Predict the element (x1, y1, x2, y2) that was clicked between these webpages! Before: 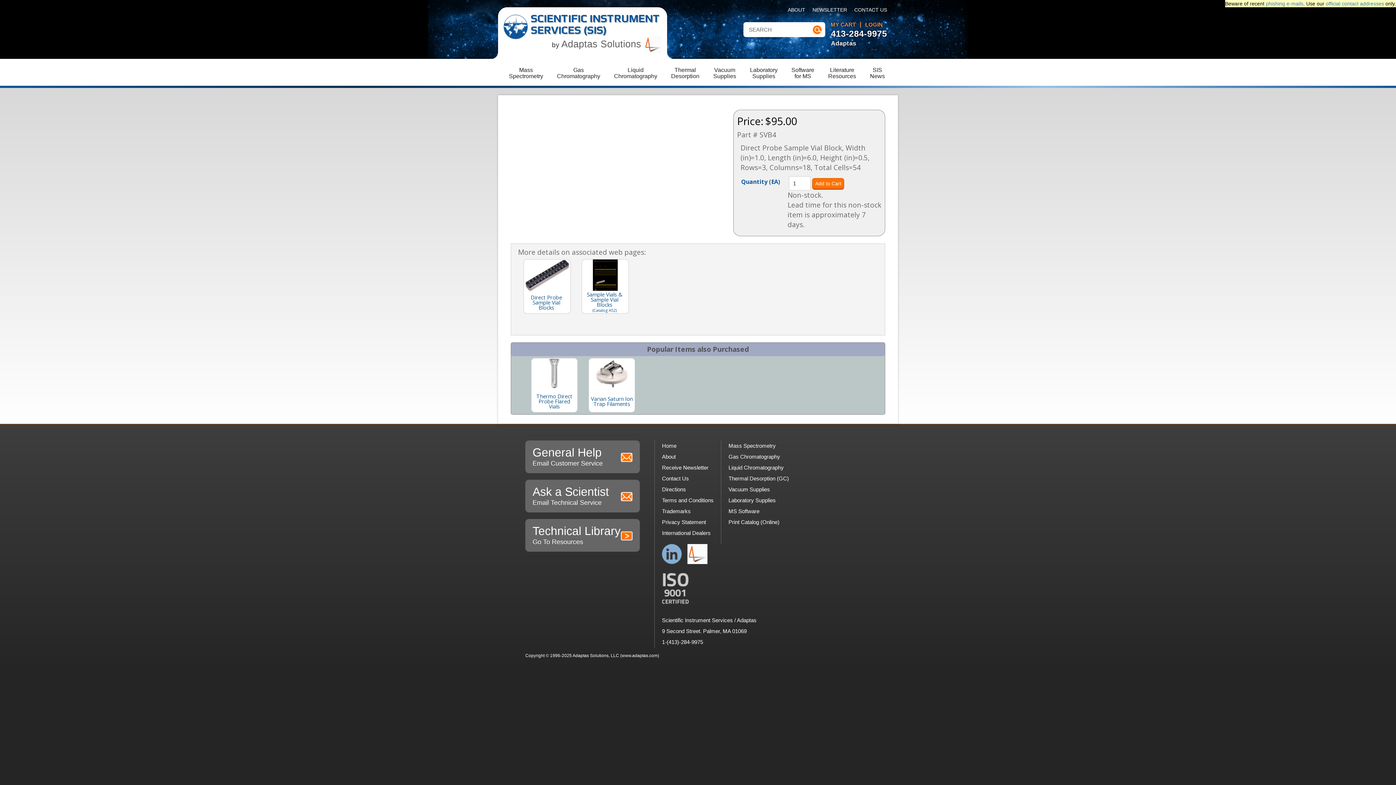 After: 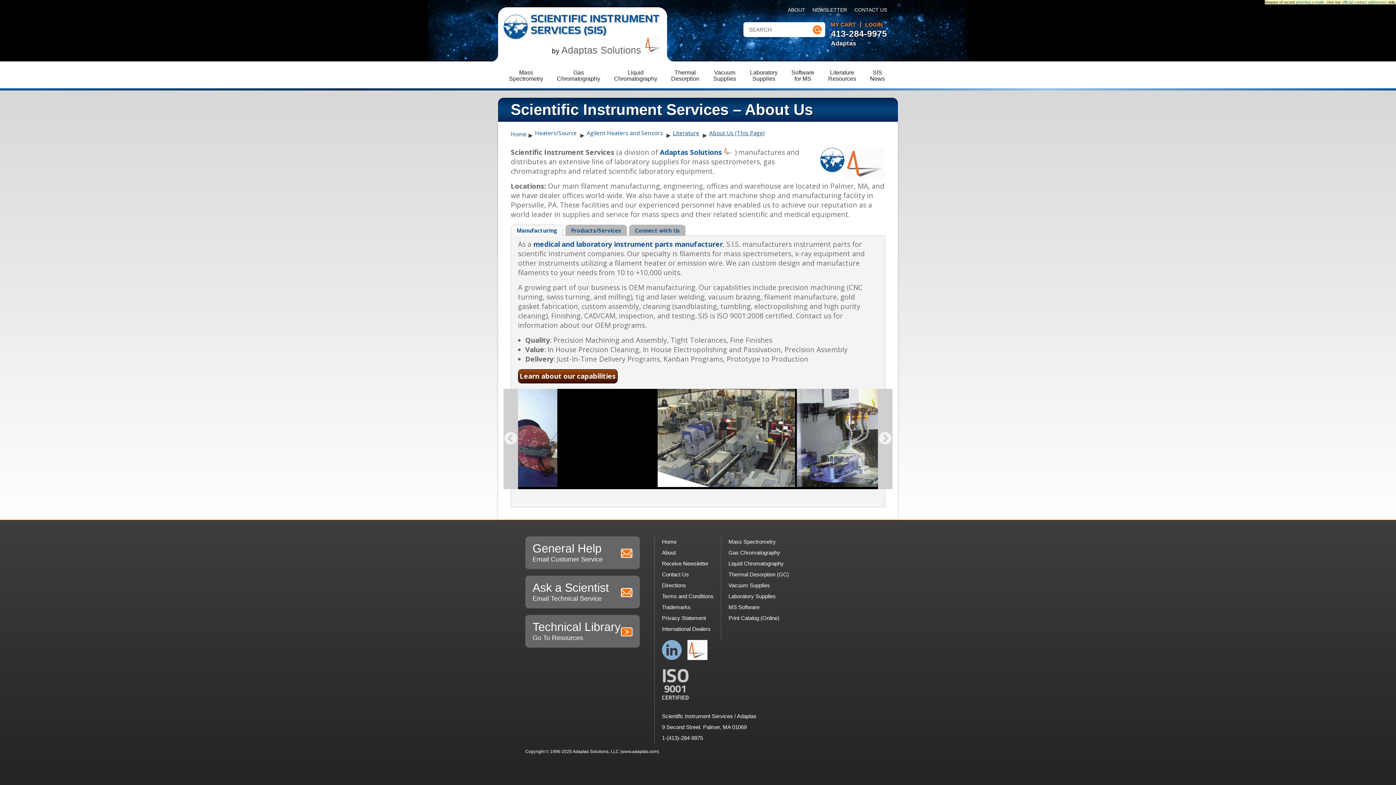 Action: label: About bbox: (662, 451, 713, 462)